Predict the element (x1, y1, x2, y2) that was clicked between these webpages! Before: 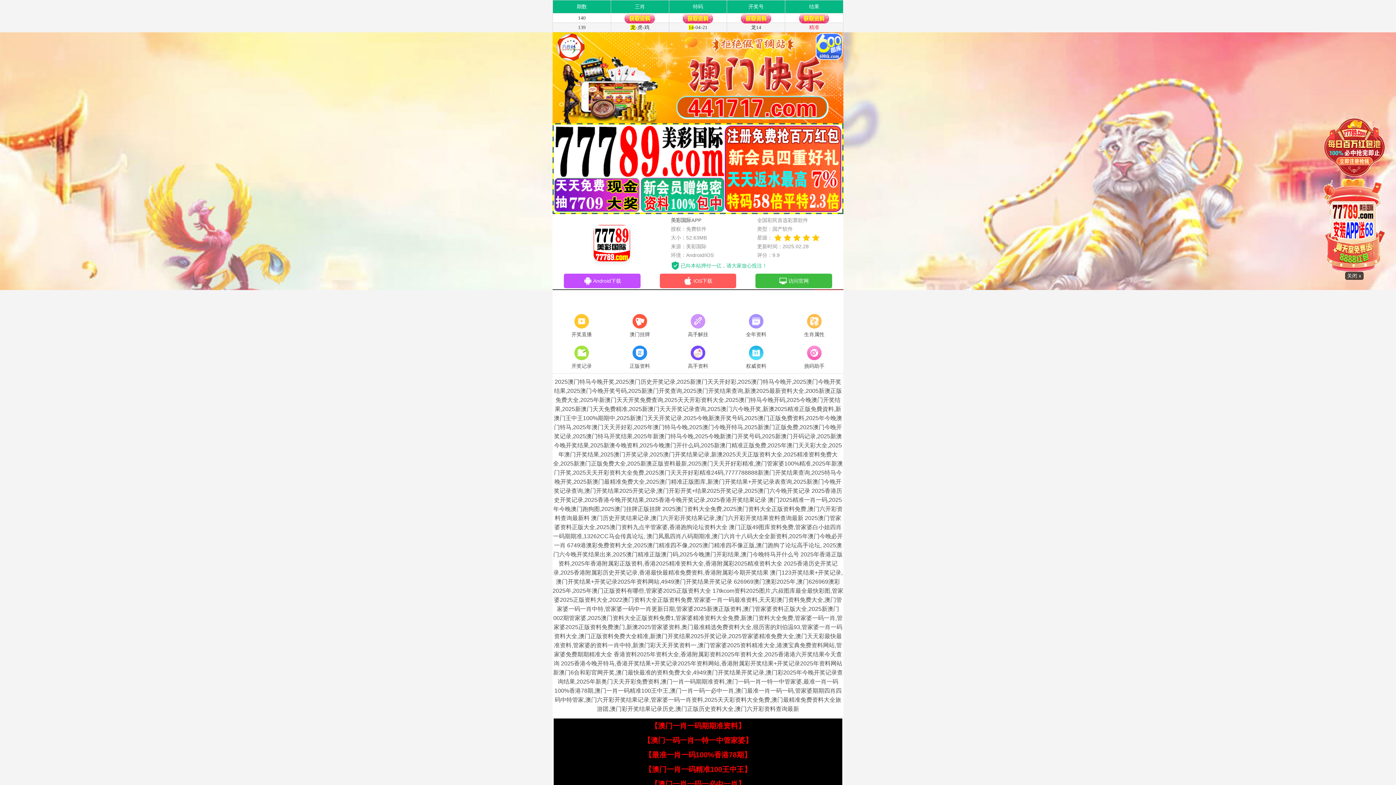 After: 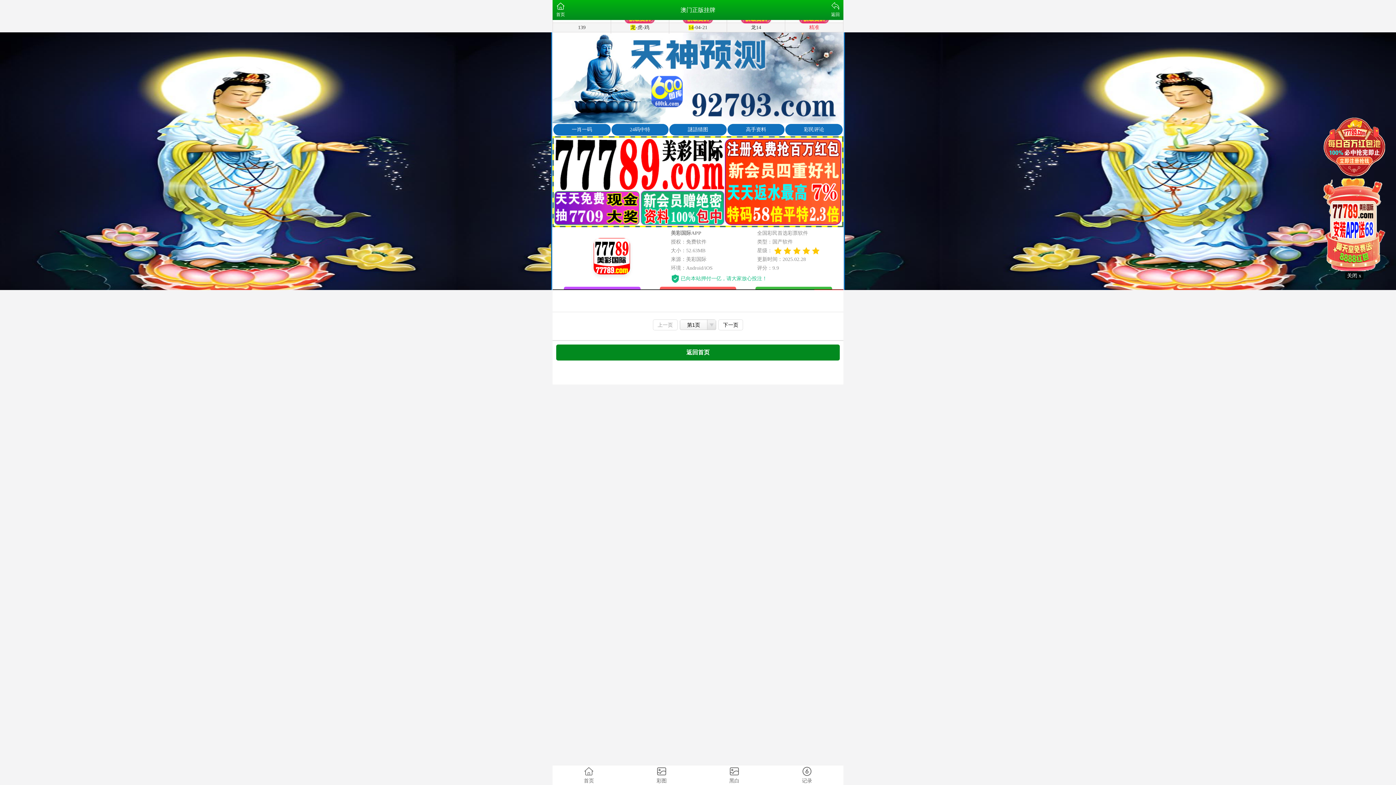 Action: bbox: (610, 312, 669, 339) label: 澳门挂牌